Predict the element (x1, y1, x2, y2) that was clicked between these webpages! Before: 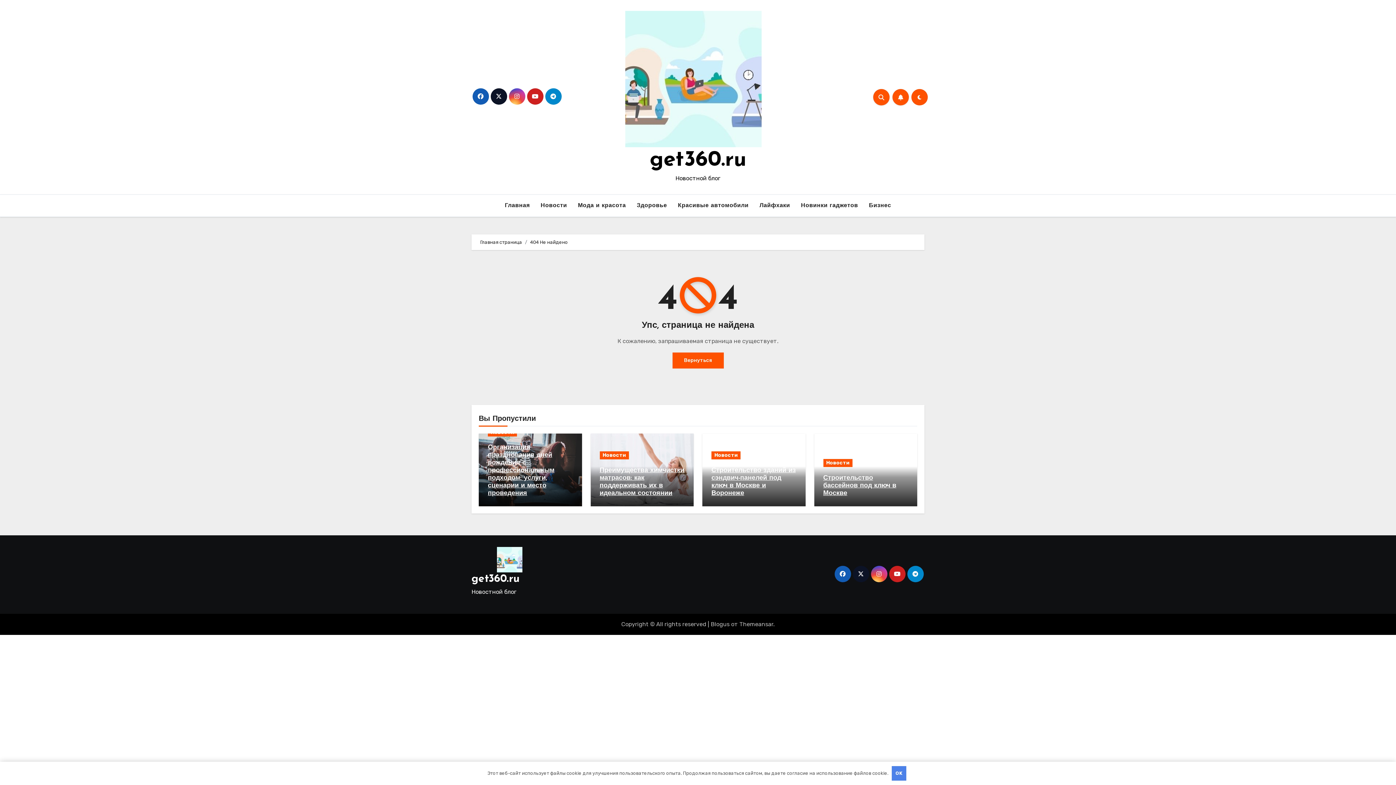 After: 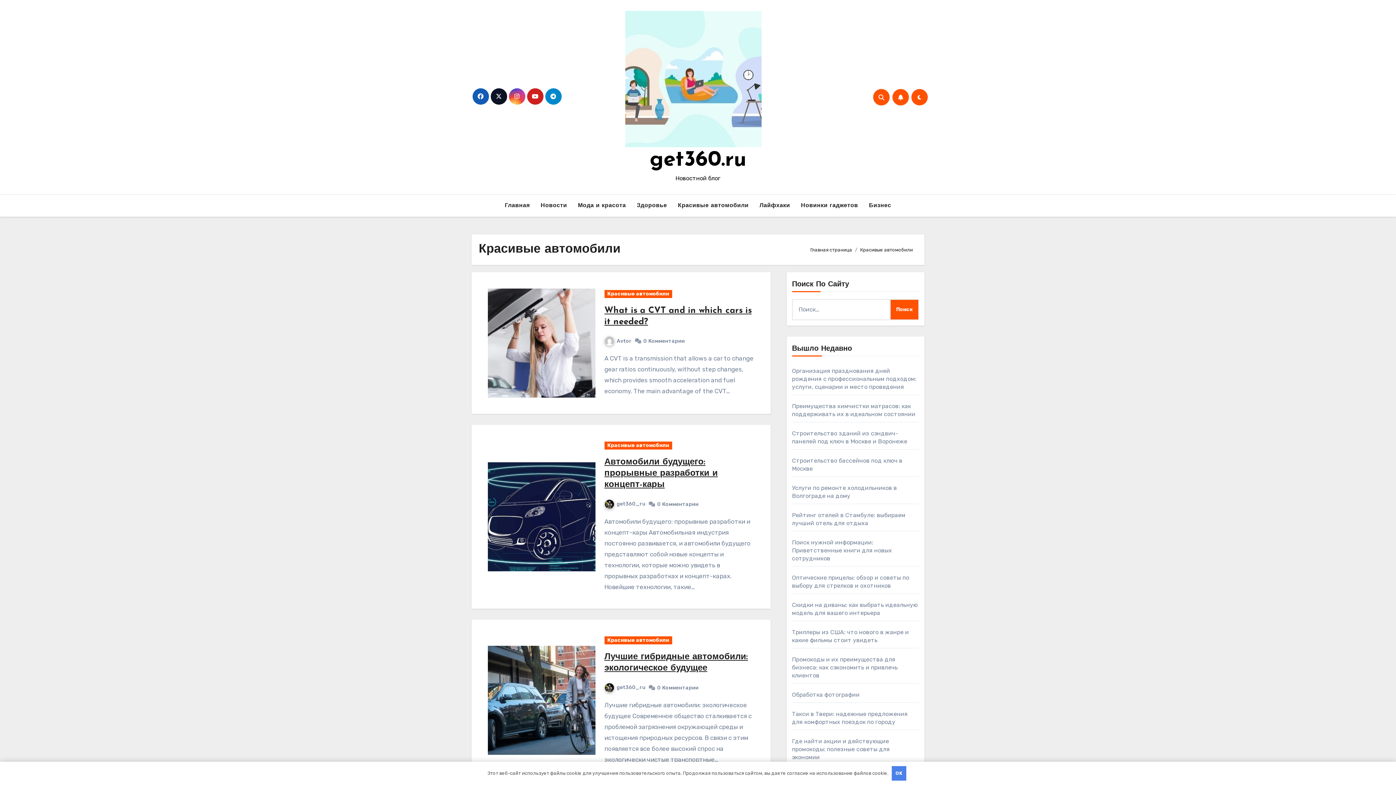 Action: label: Красивые автомобили bbox: (672, 197, 754, 213)